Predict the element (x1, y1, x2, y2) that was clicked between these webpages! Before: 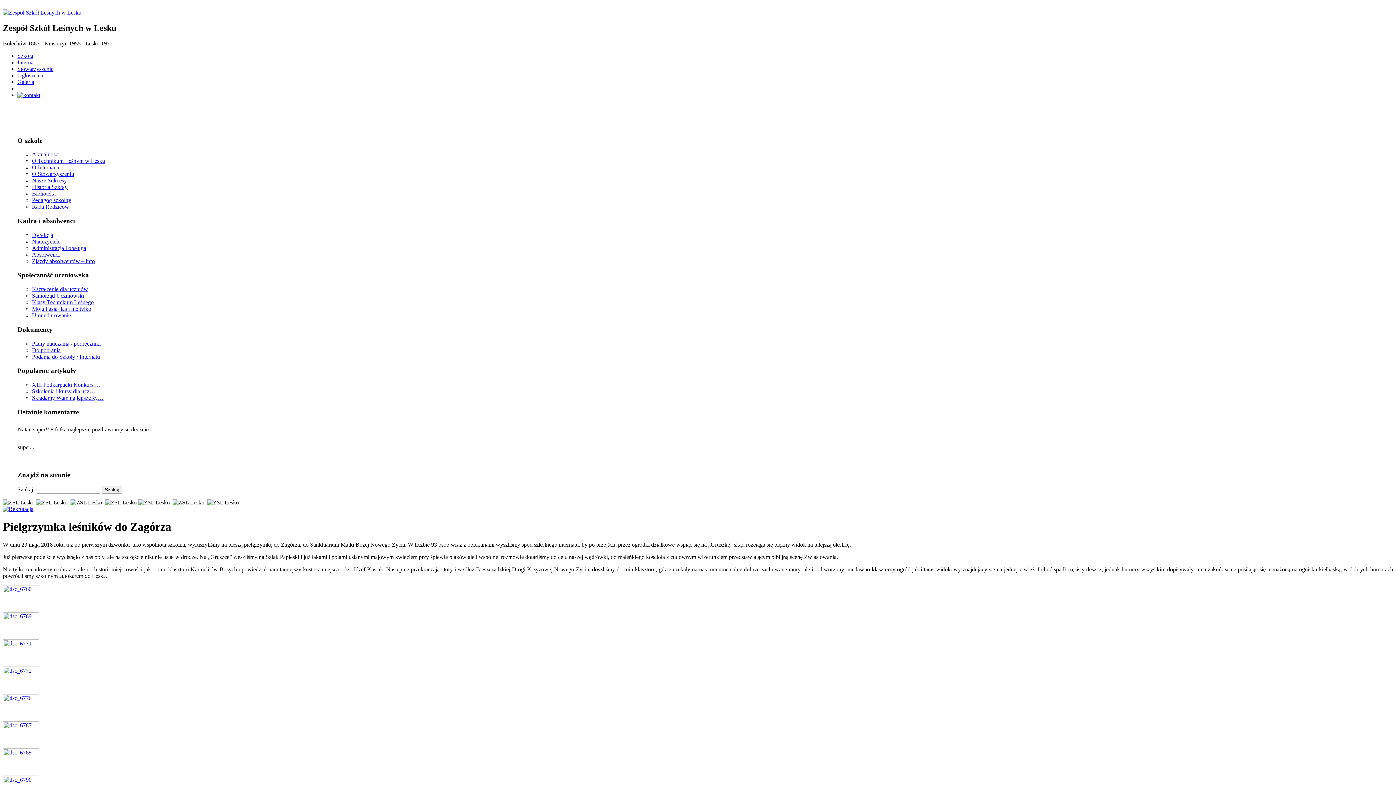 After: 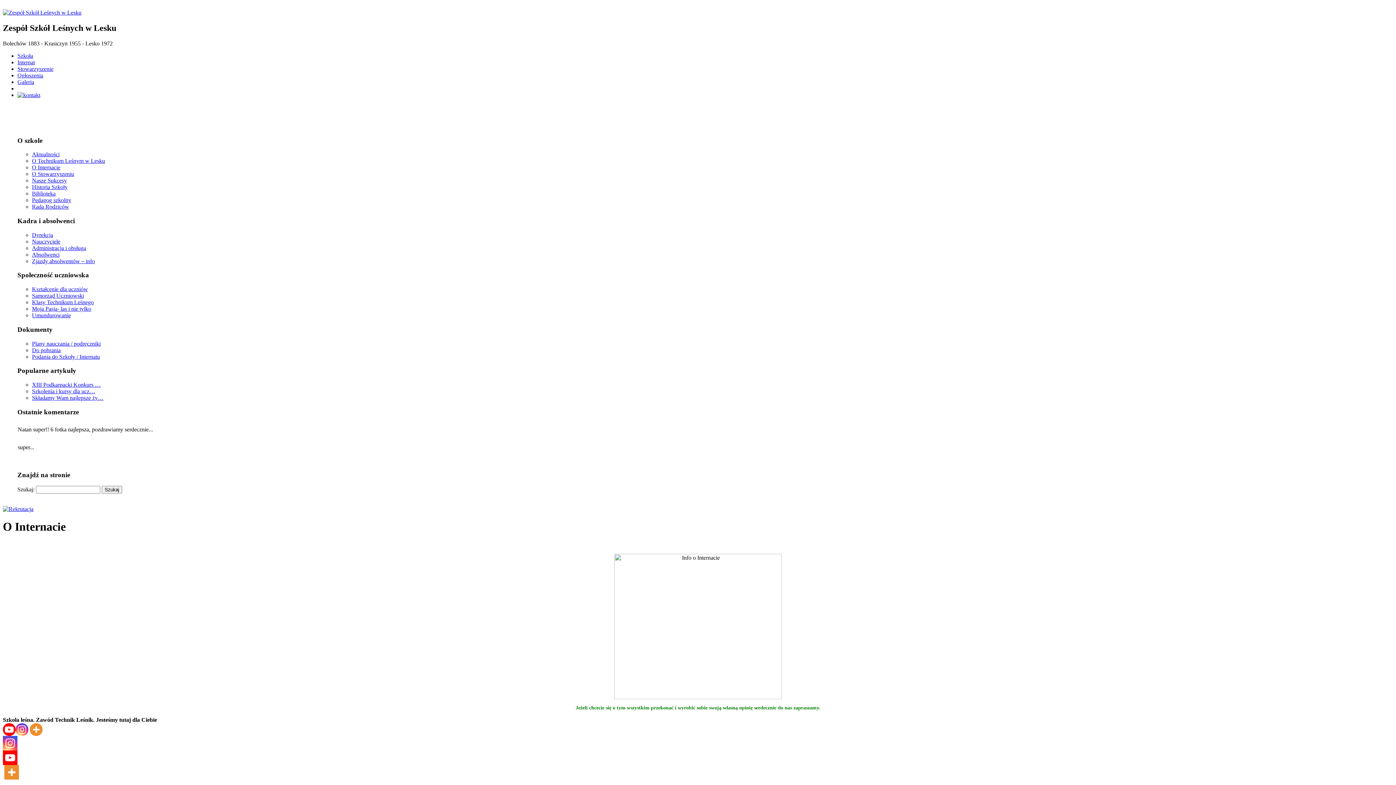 Action: bbox: (32, 164, 60, 170) label: O Internacie